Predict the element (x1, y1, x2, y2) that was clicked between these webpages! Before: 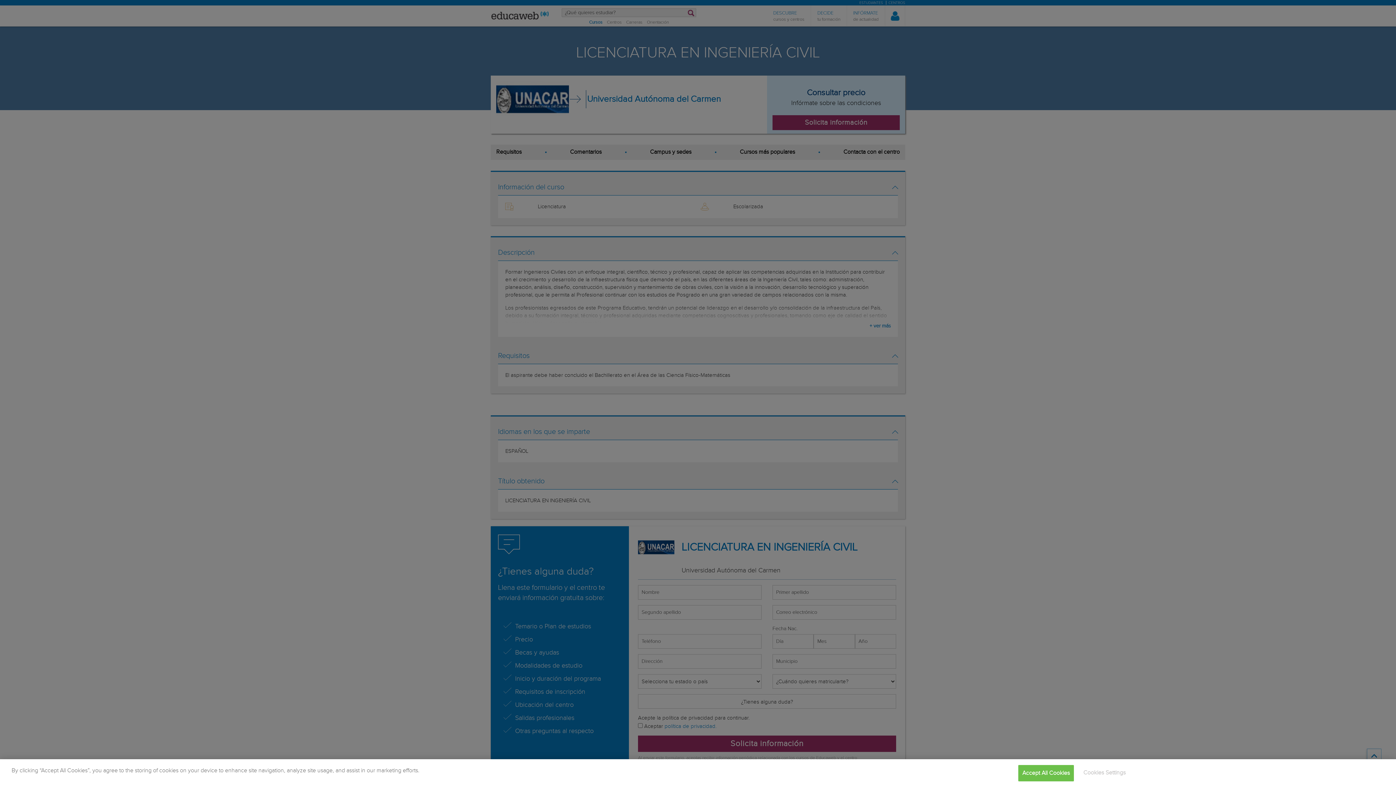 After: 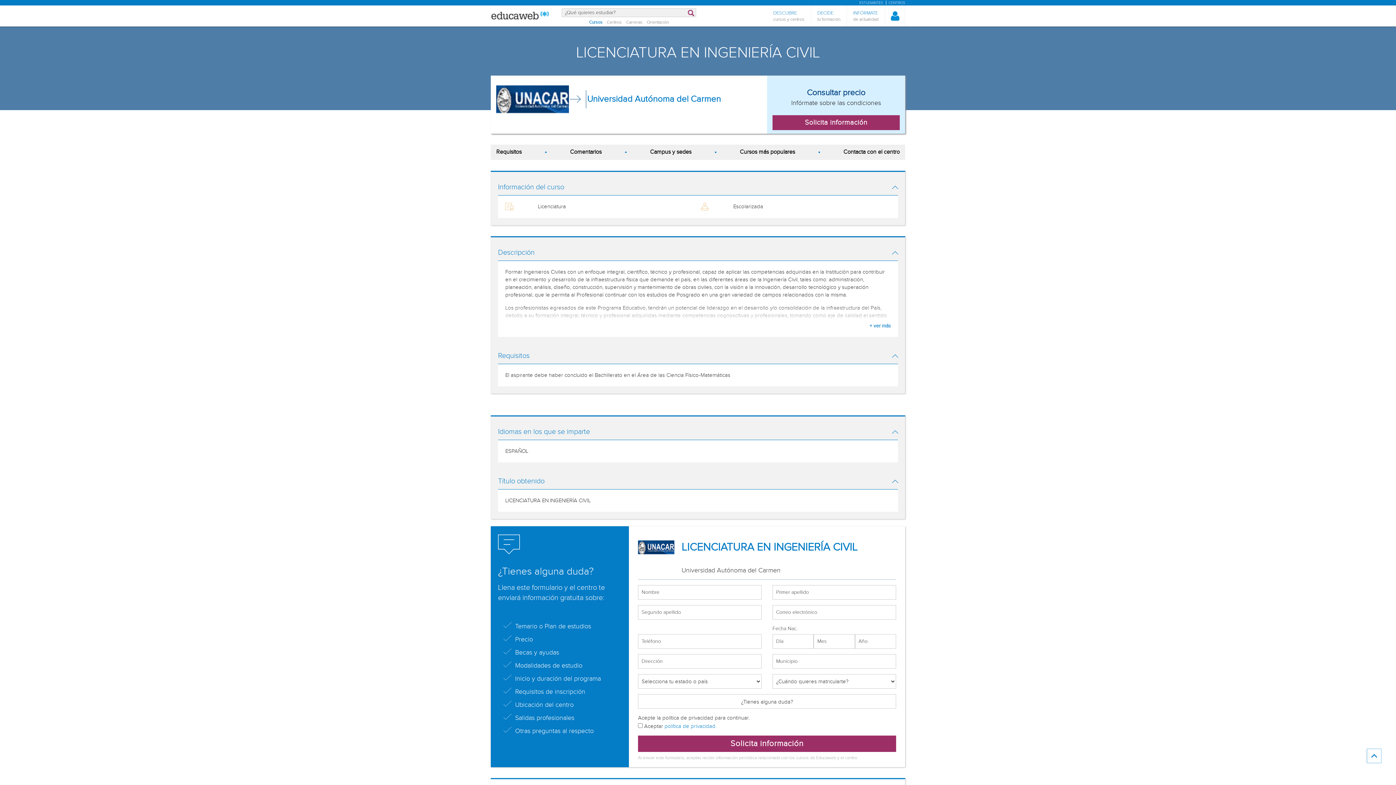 Action: bbox: (1018, 765, 1074, 781) label: Accept All Cookies